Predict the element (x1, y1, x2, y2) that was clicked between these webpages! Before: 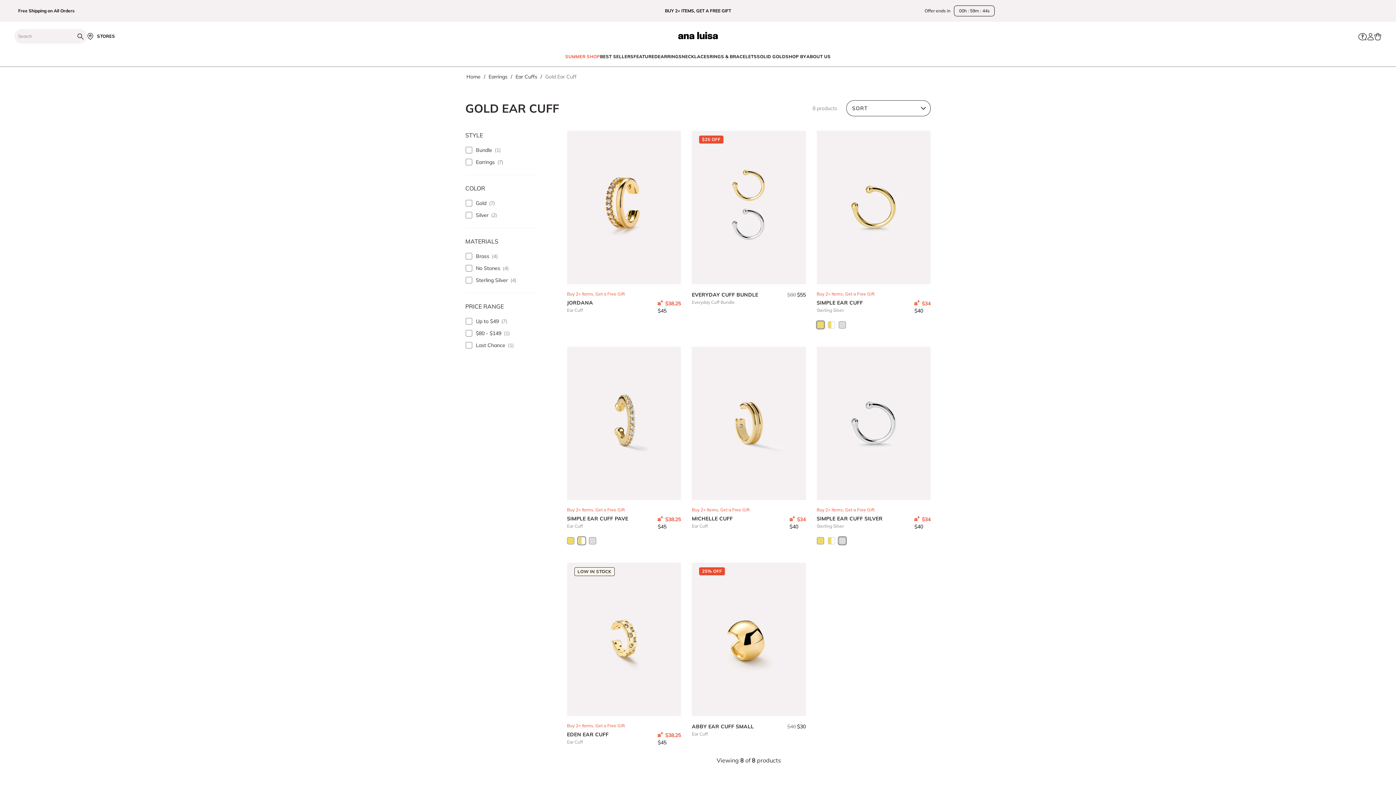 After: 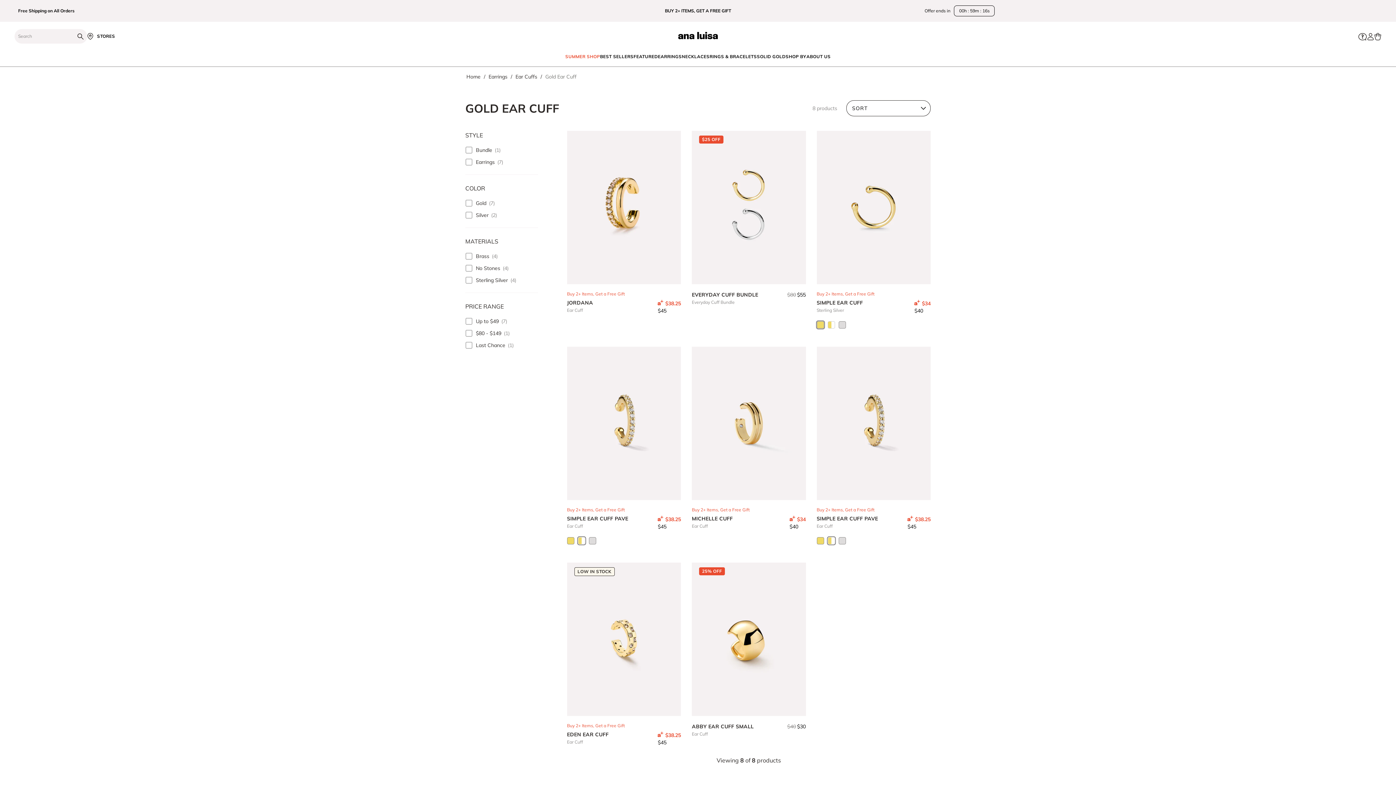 Action: label:   bbox: (827, 537, 835, 544)